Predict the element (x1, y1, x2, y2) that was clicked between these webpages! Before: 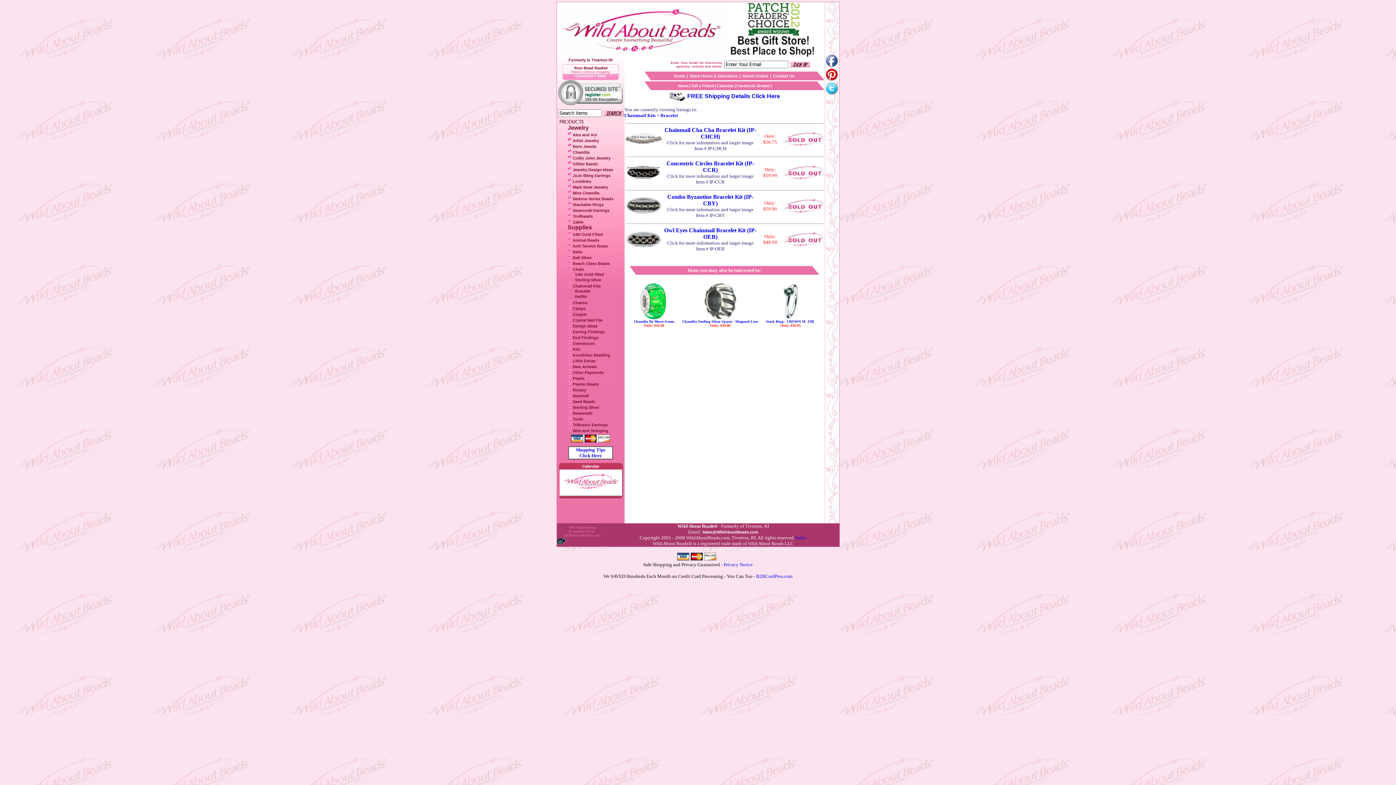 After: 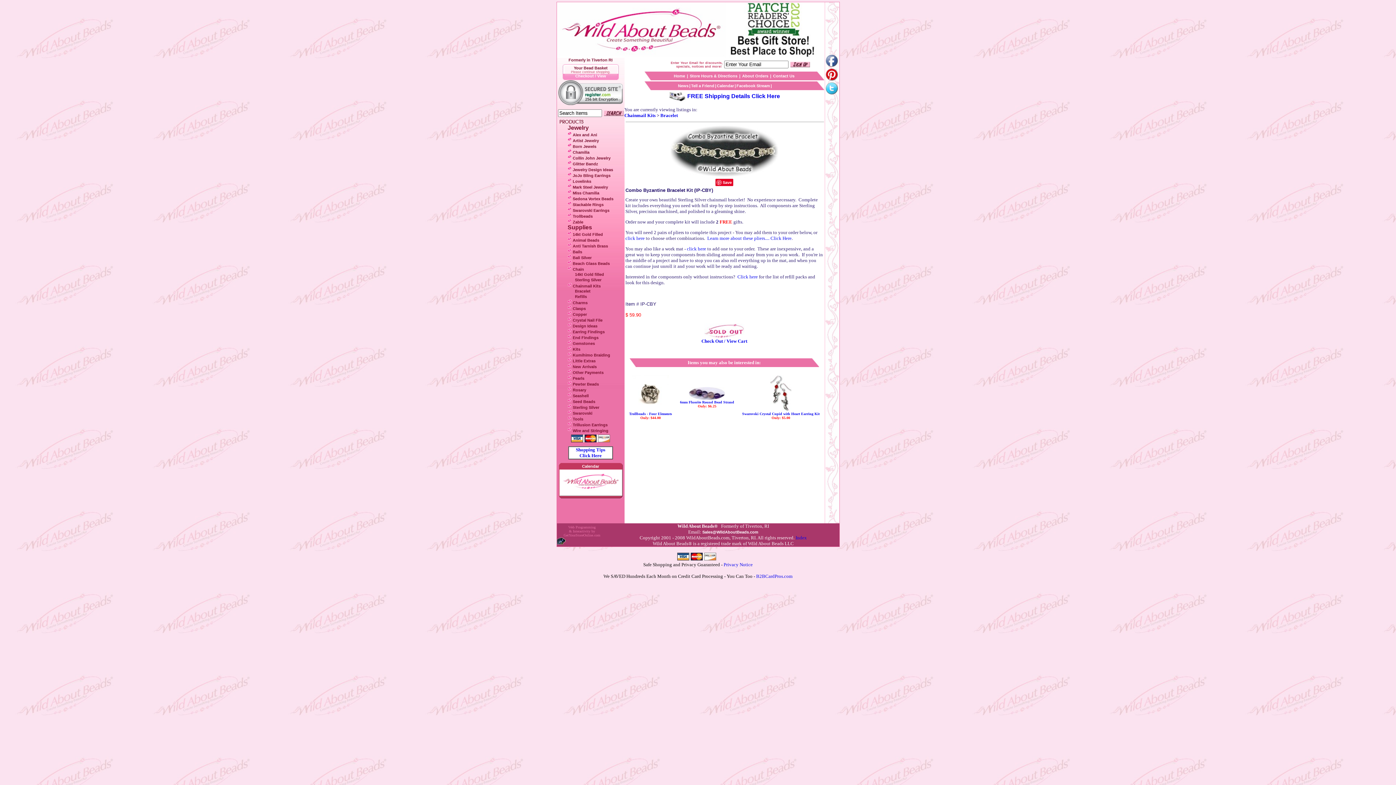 Action: bbox: (625, 211, 662, 215)